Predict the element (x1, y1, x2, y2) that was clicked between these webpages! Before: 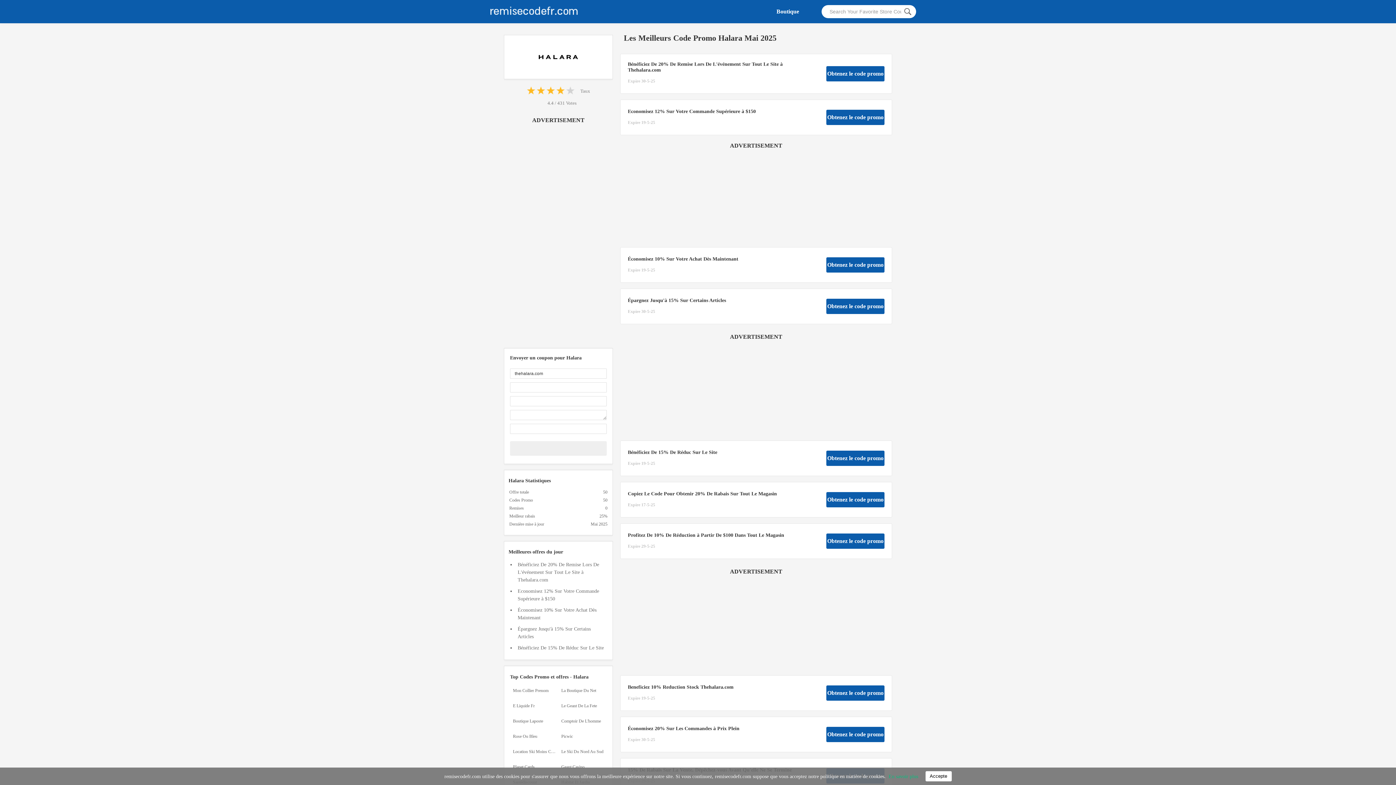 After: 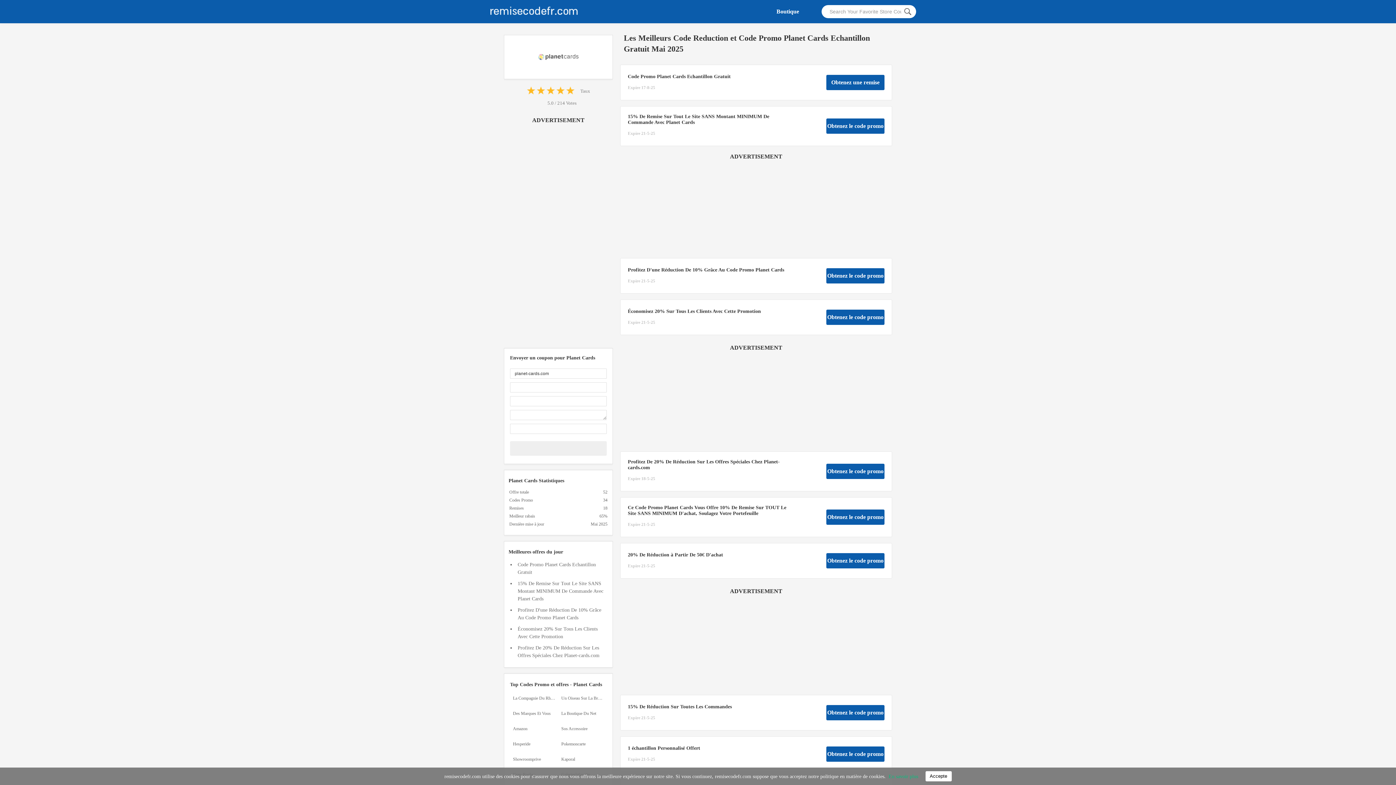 Action: bbox: (510, 760, 558, 773) label: Planet Cards